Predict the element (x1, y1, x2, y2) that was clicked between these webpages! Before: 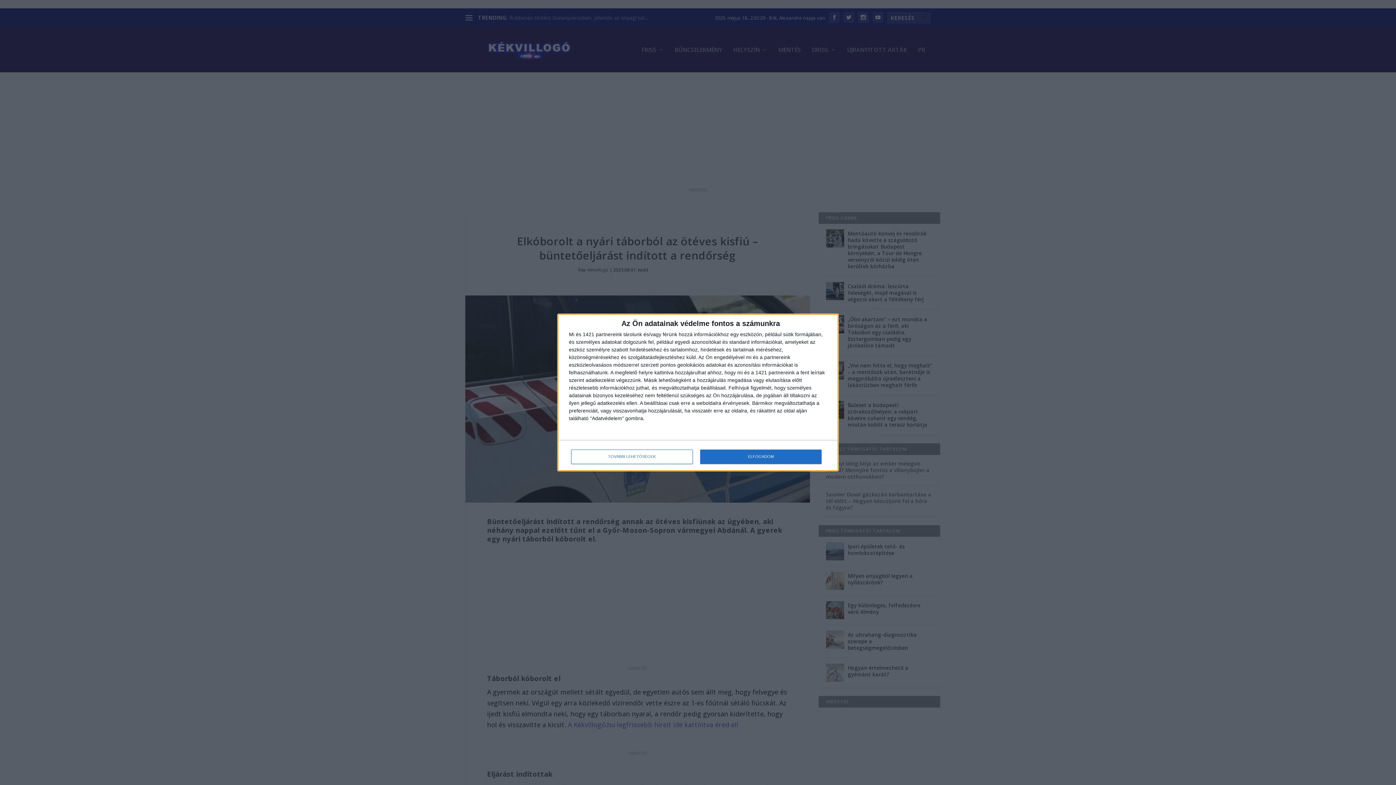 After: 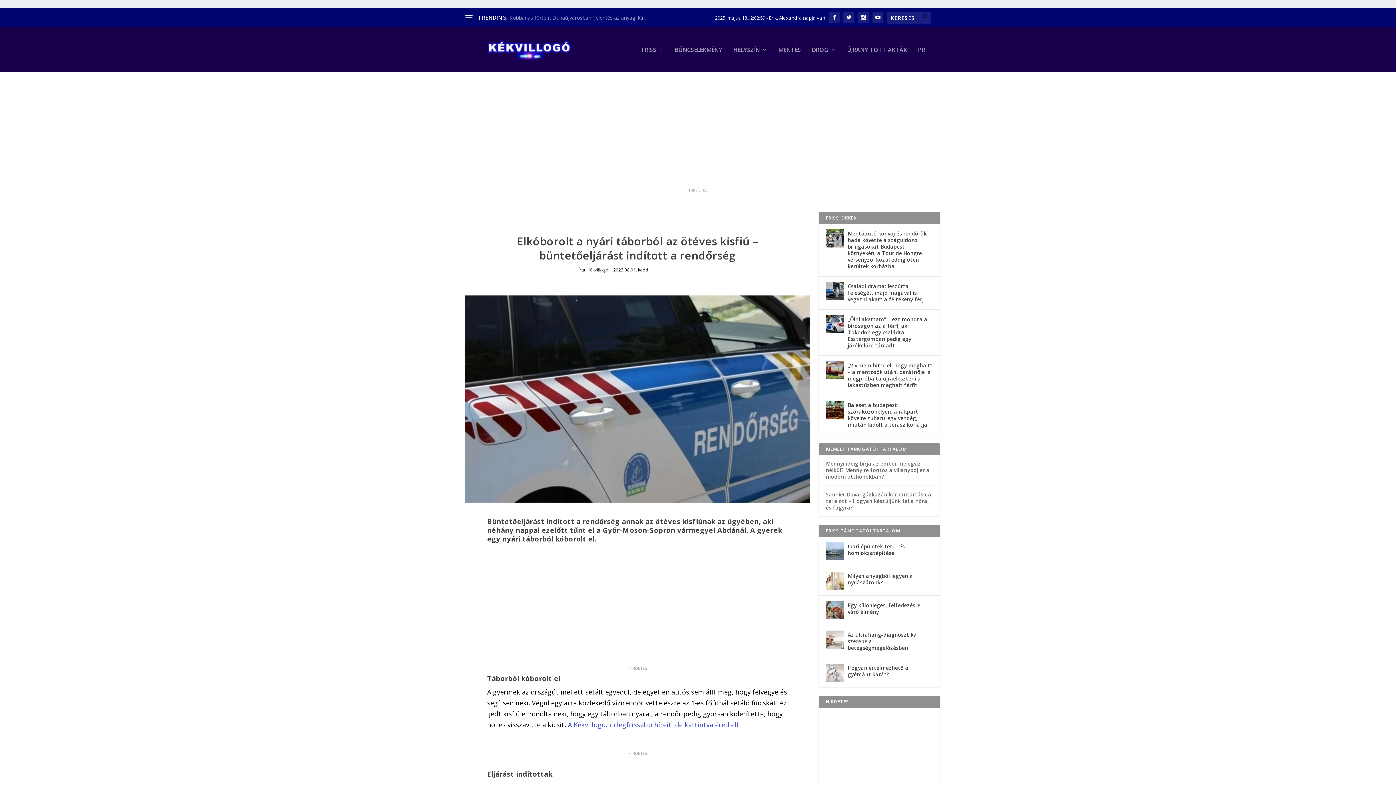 Action: label: ELFOGADOM bbox: (700, 449, 821, 464)